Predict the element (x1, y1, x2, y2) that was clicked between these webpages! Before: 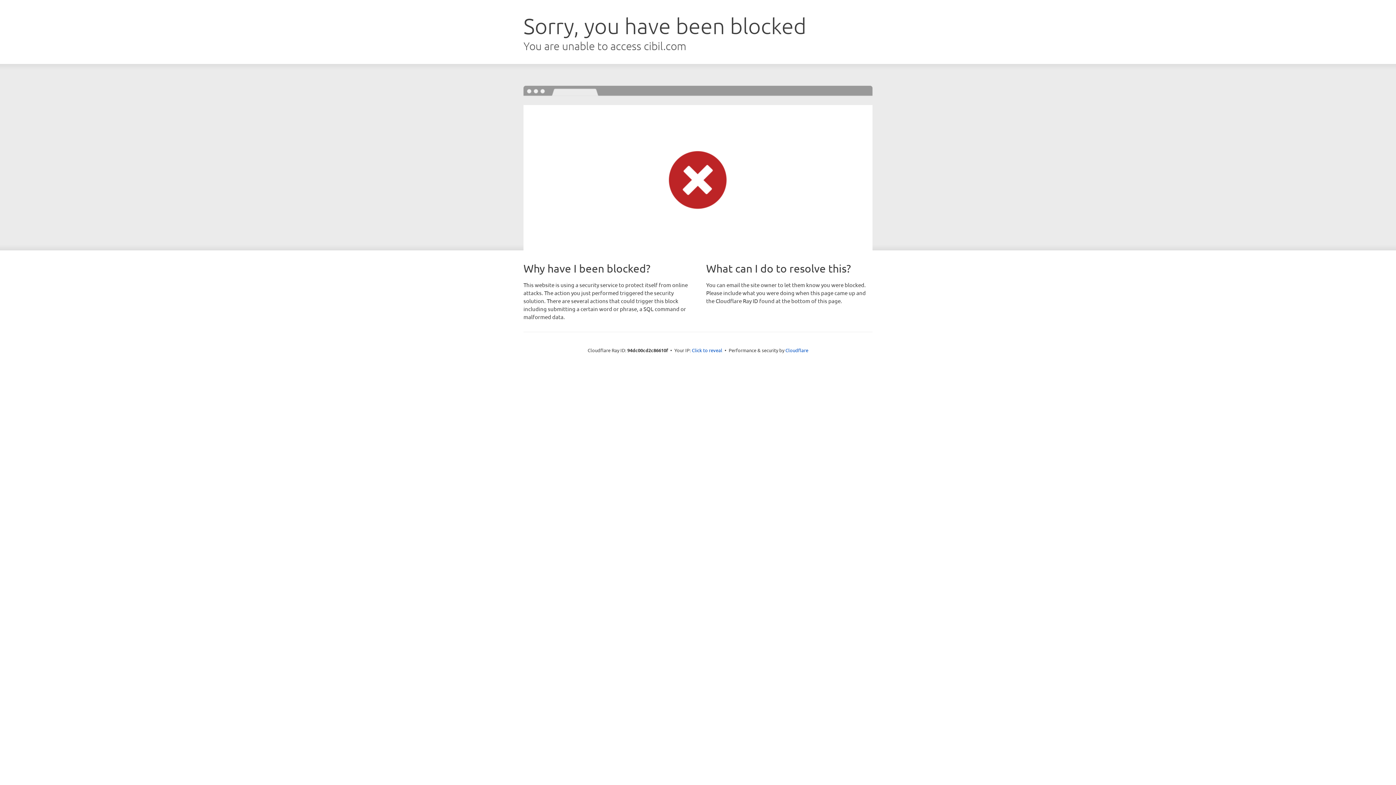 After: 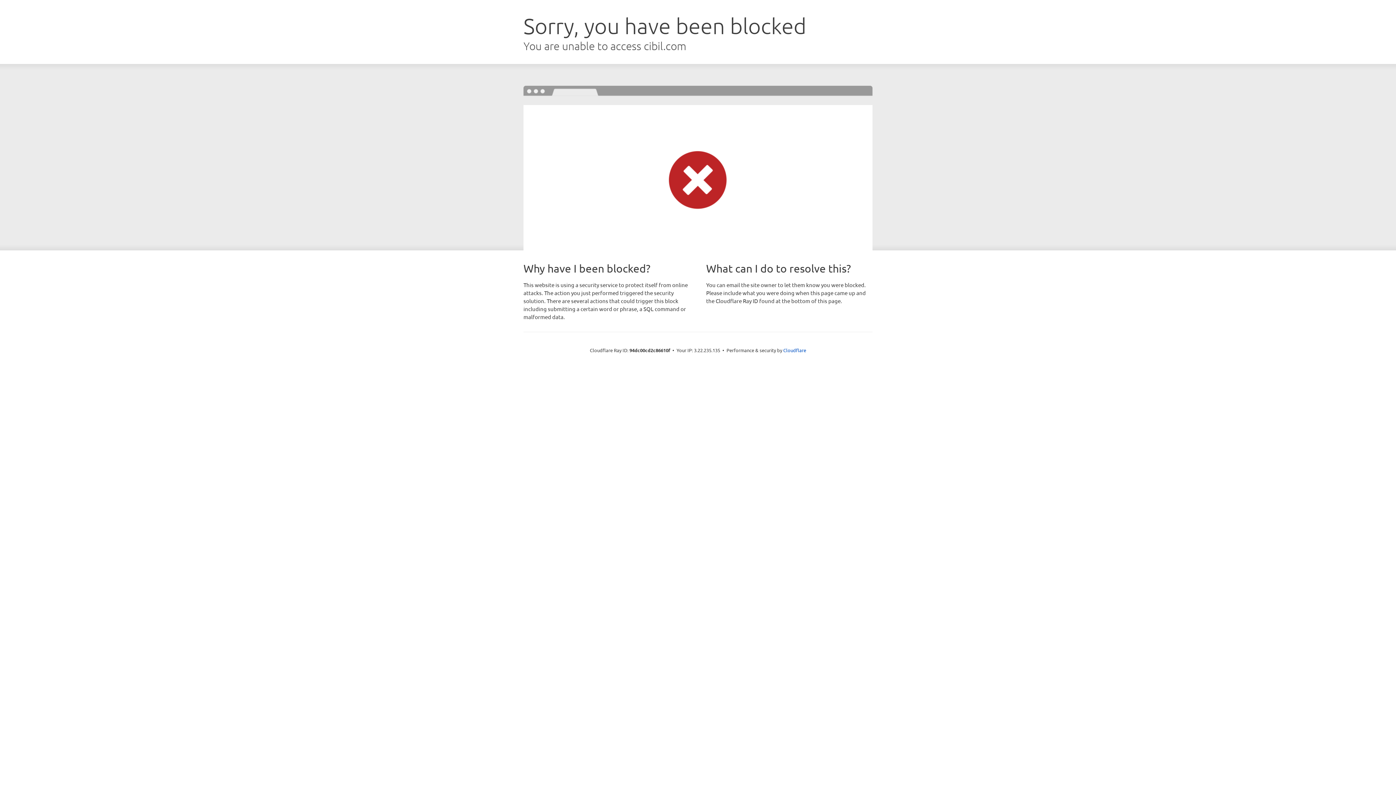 Action: label: Click to reveal bbox: (692, 346, 722, 353)